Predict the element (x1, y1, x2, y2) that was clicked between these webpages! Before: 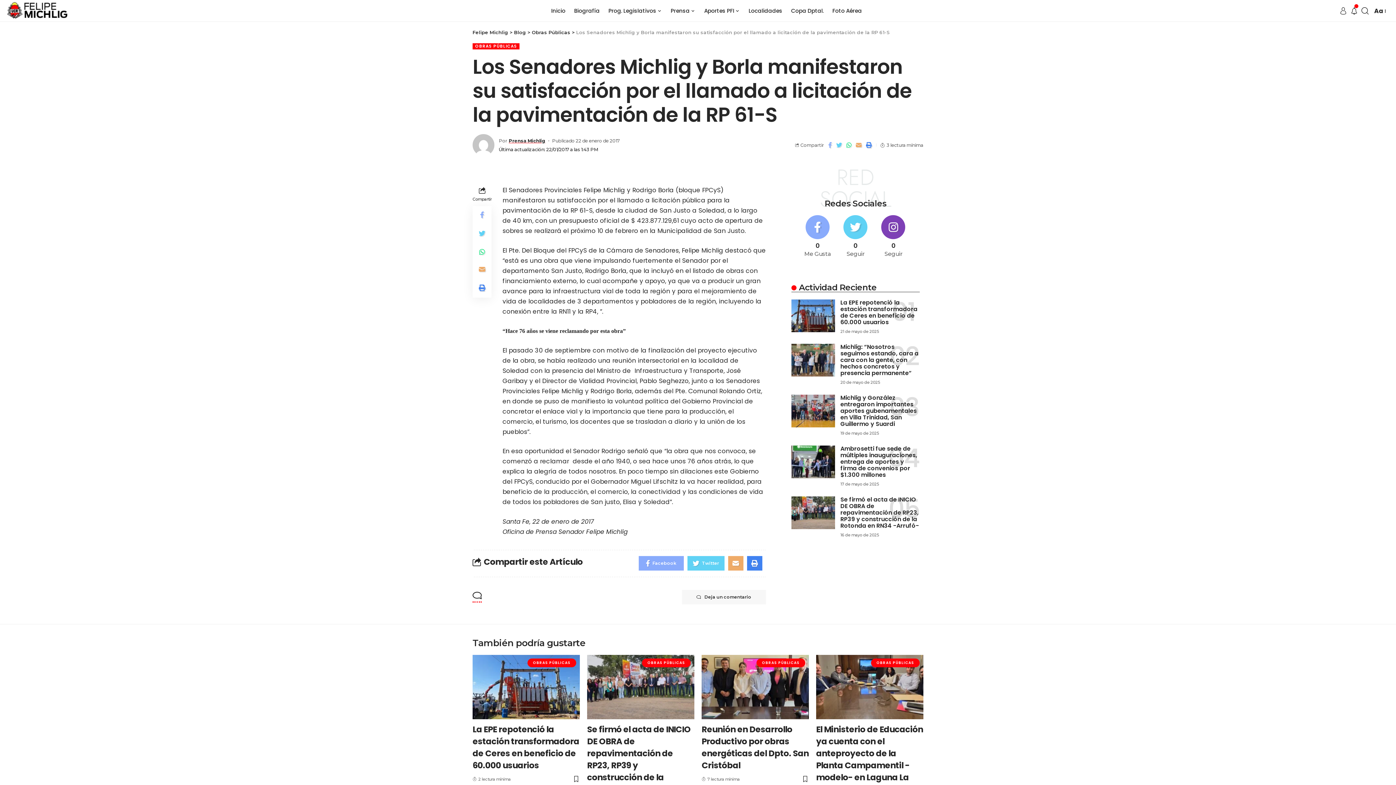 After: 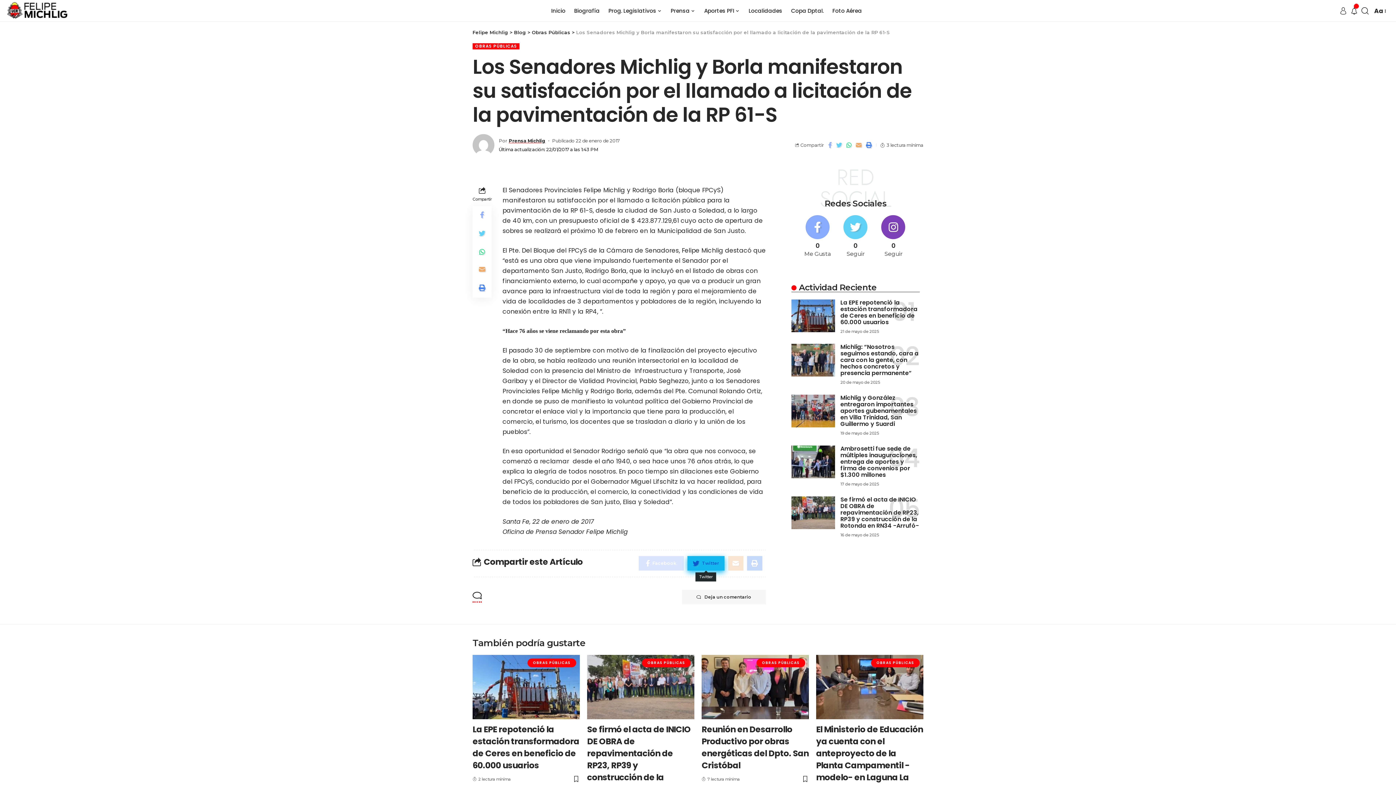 Action: bbox: (687, 556, 724, 571) label: Twitter